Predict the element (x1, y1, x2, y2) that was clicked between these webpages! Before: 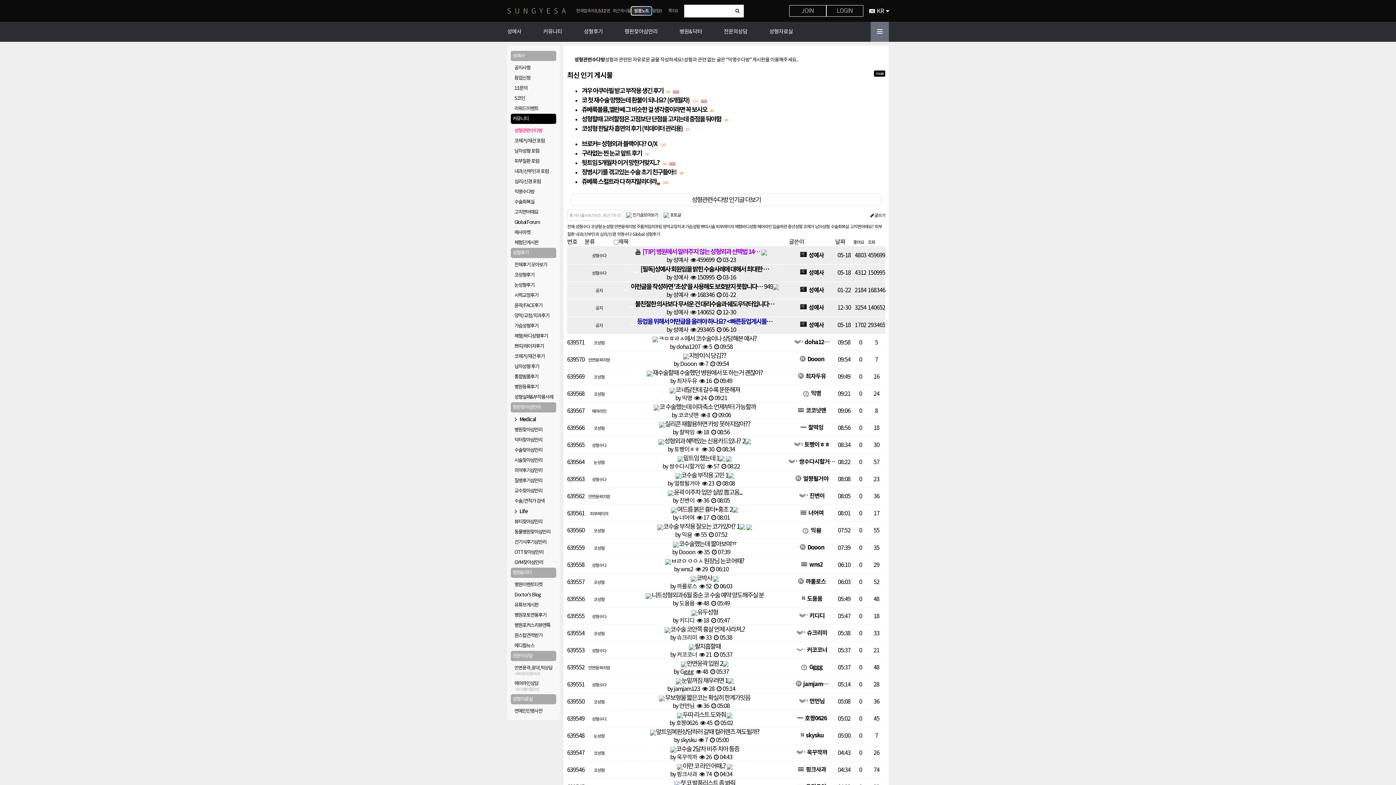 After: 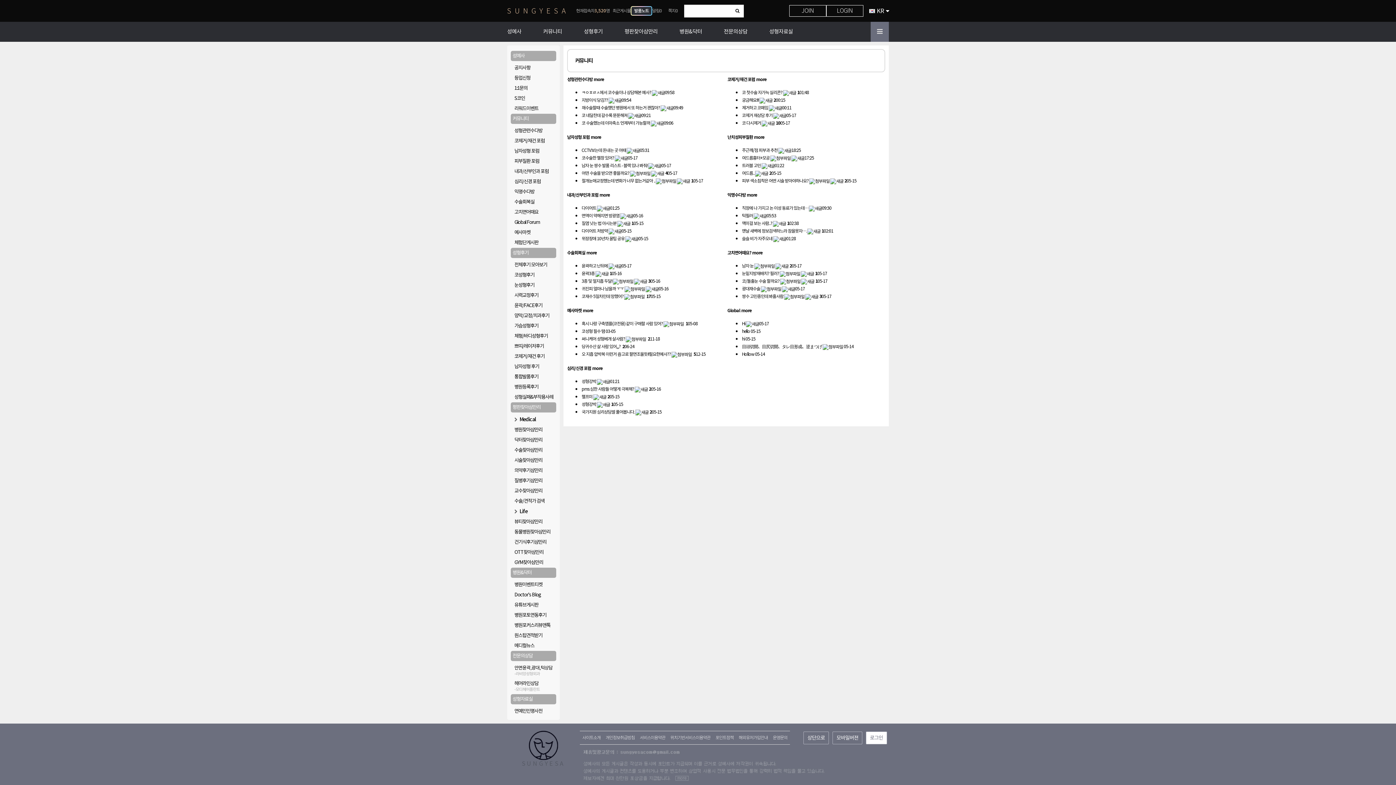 Action: bbox: (512, 115, 554, 122) label: 커뮤니티